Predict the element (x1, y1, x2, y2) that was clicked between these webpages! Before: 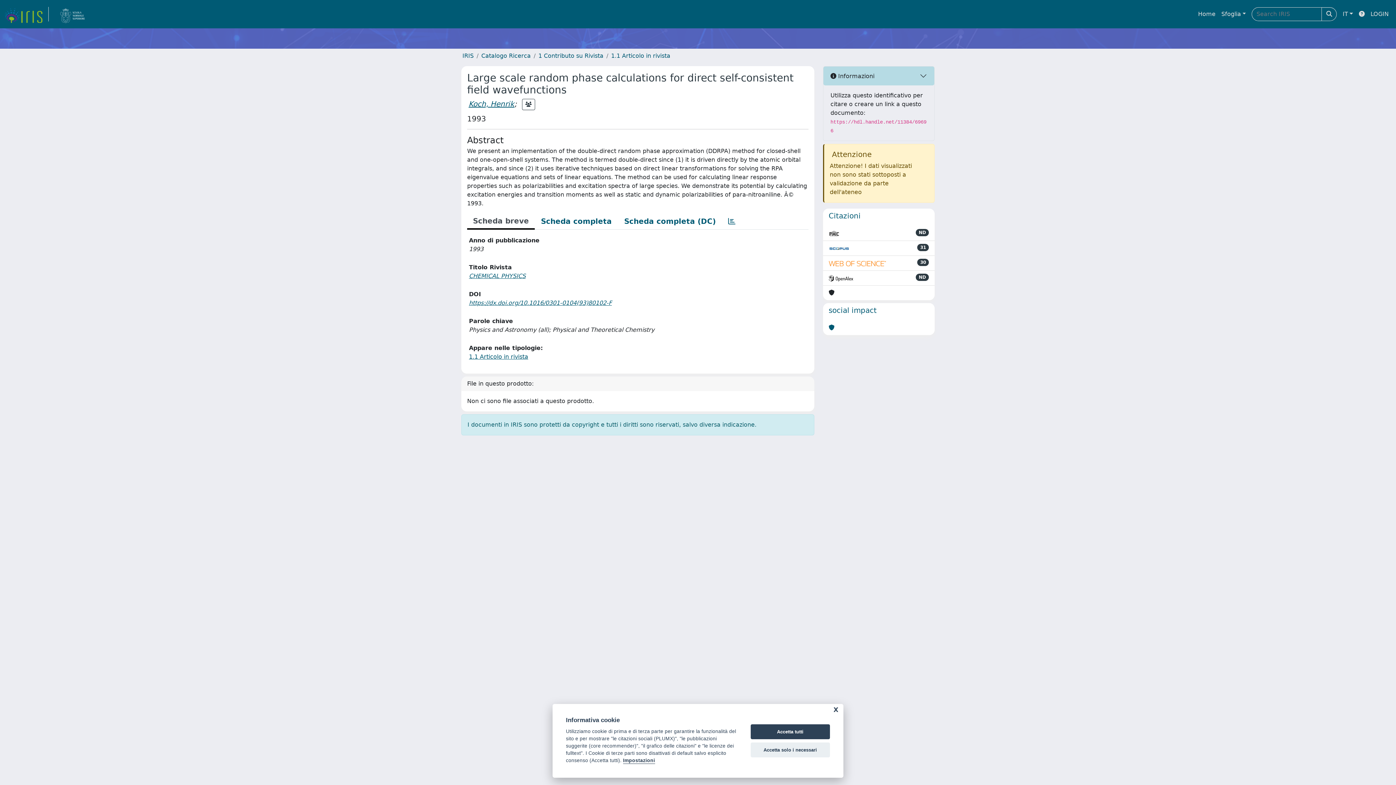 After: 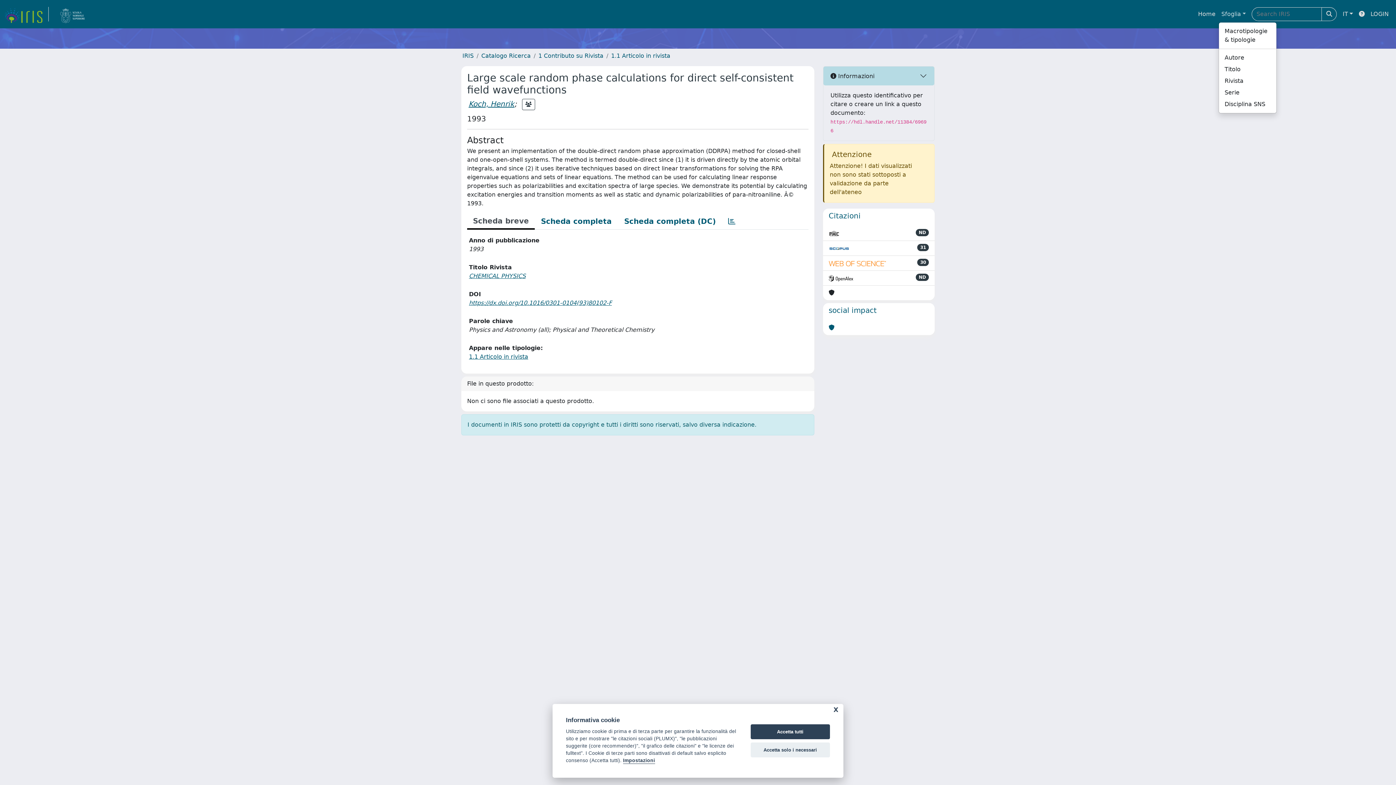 Action: bbox: (1218, 6, 1249, 21) label: Sfoglia